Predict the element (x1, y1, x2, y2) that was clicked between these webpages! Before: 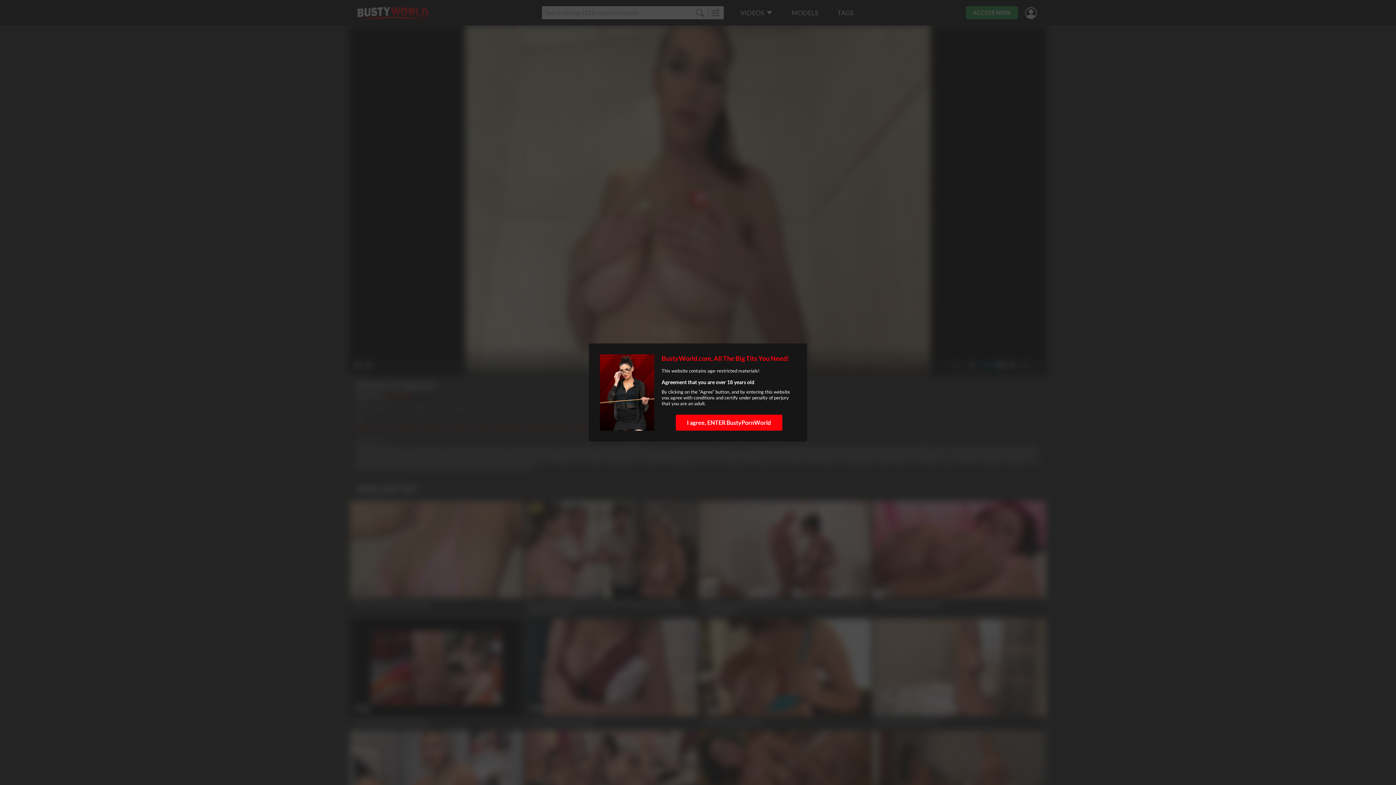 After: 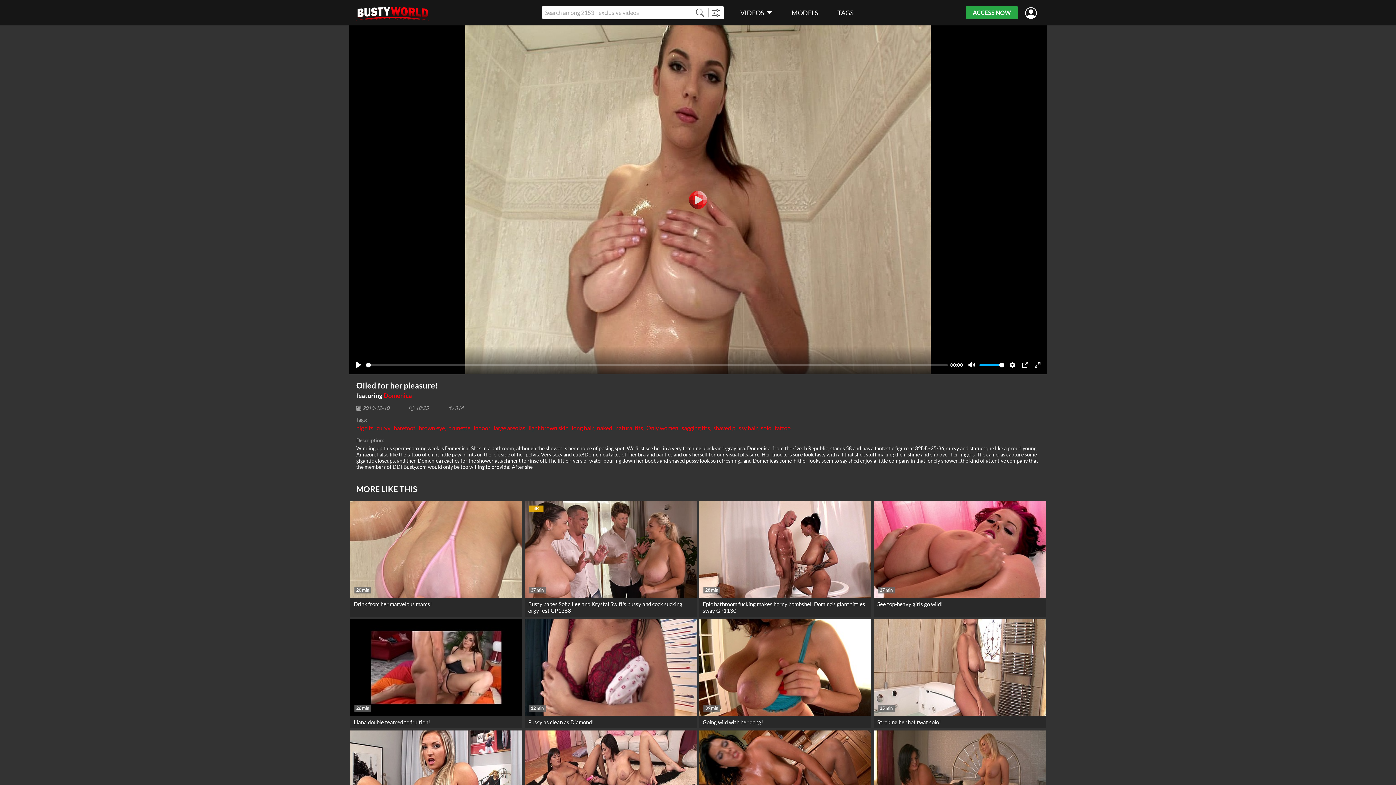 Action: bbox: (675, 414, 782, 430) label: I agree, ENTER BustyPornWorld